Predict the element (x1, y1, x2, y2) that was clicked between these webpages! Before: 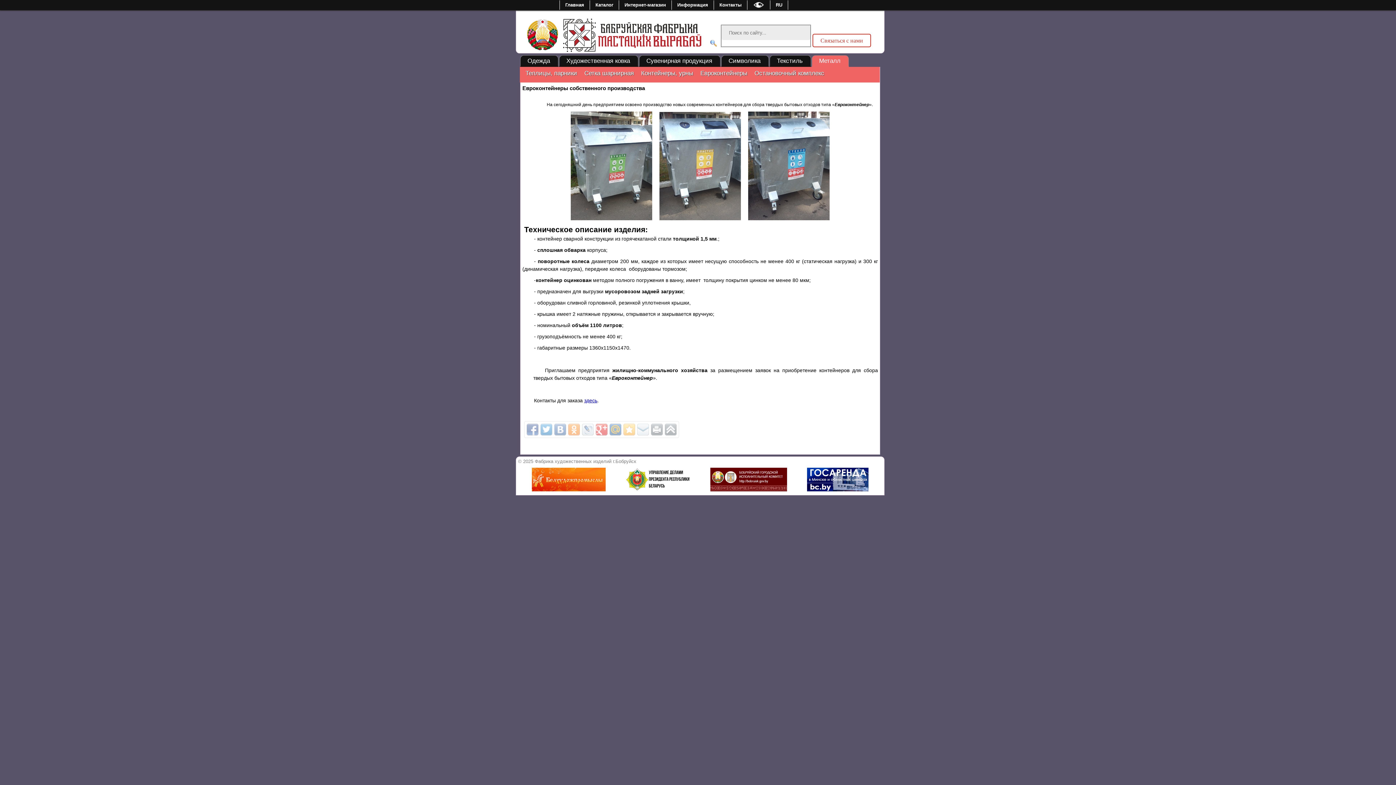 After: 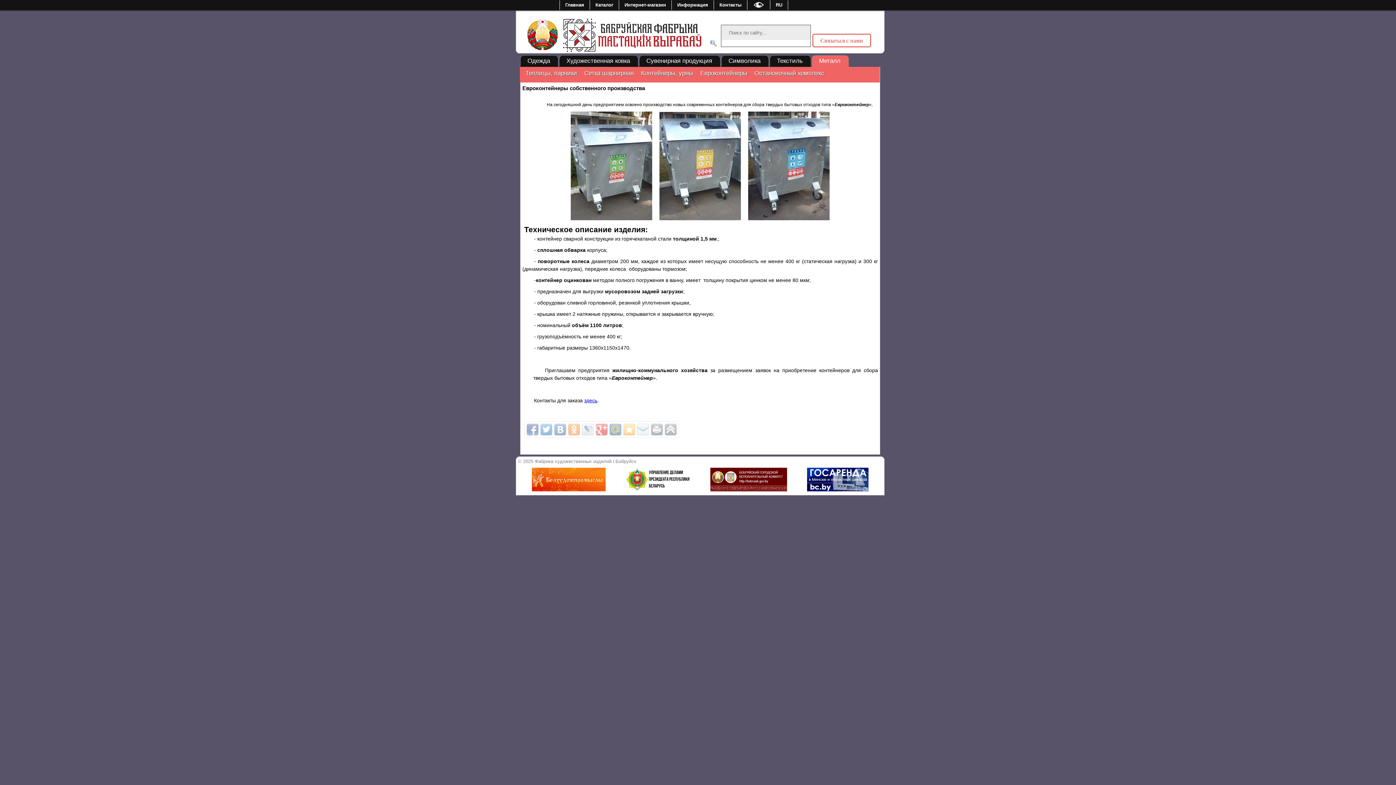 Action: bbox: (710, 468, 787, 491)